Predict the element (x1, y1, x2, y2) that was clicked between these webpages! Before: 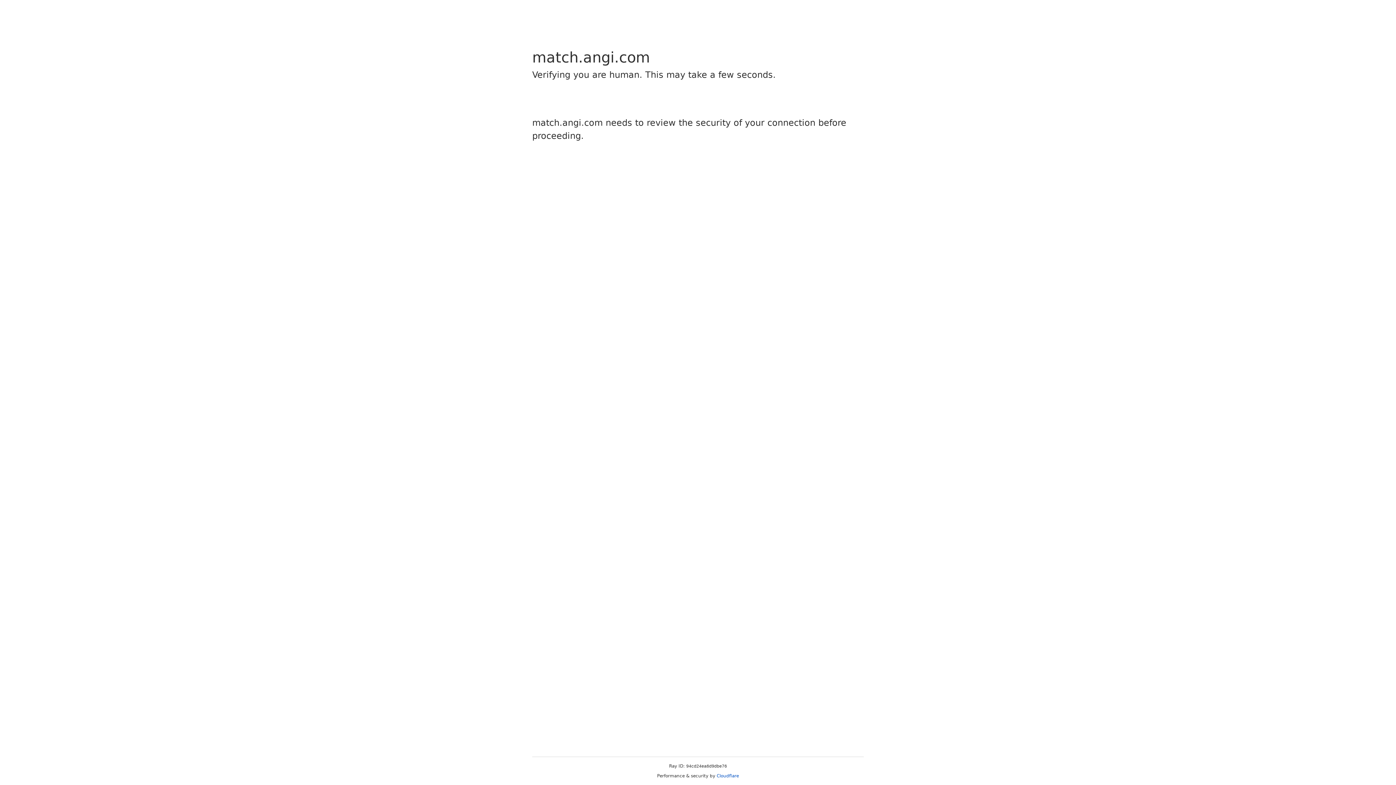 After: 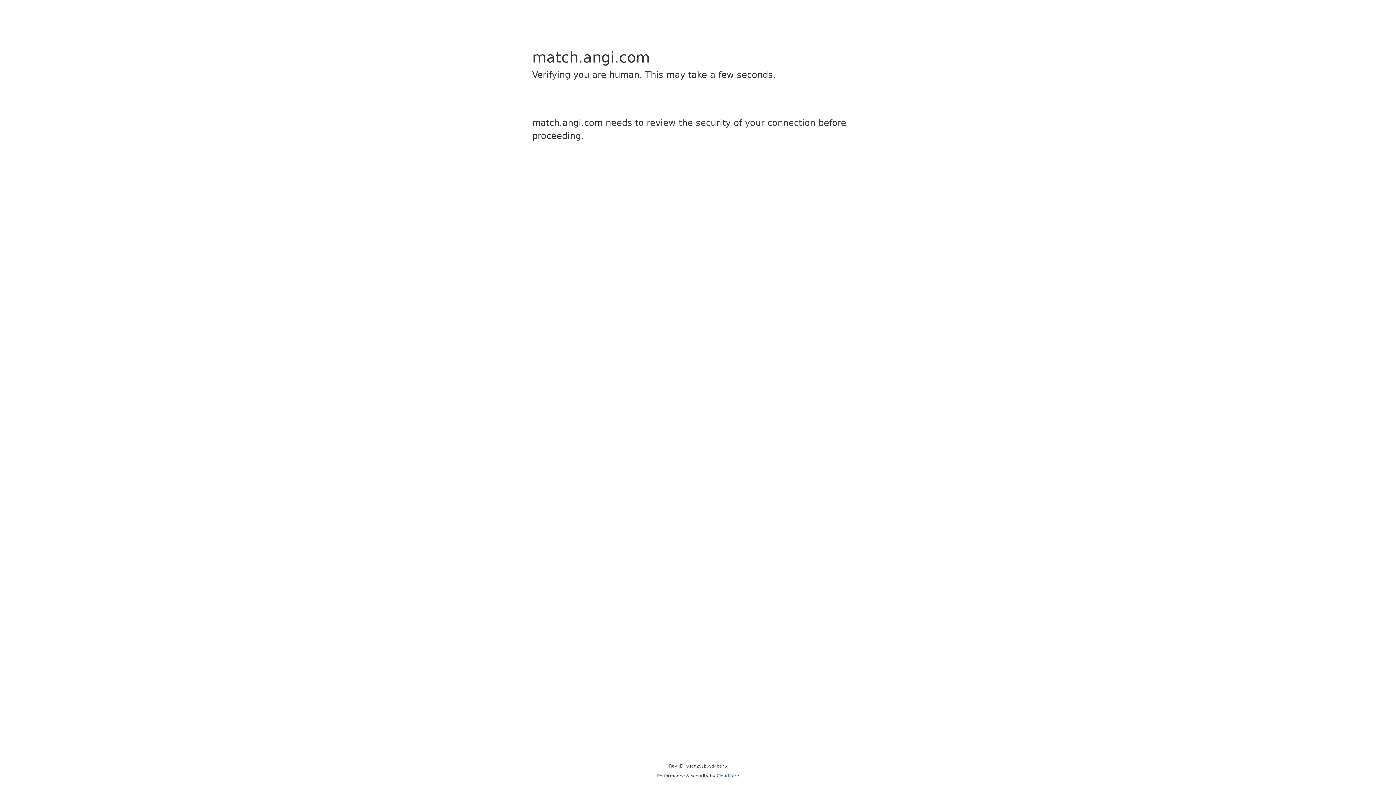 Action: label: Cloudflare bbox: (716, 773, 739, 778)